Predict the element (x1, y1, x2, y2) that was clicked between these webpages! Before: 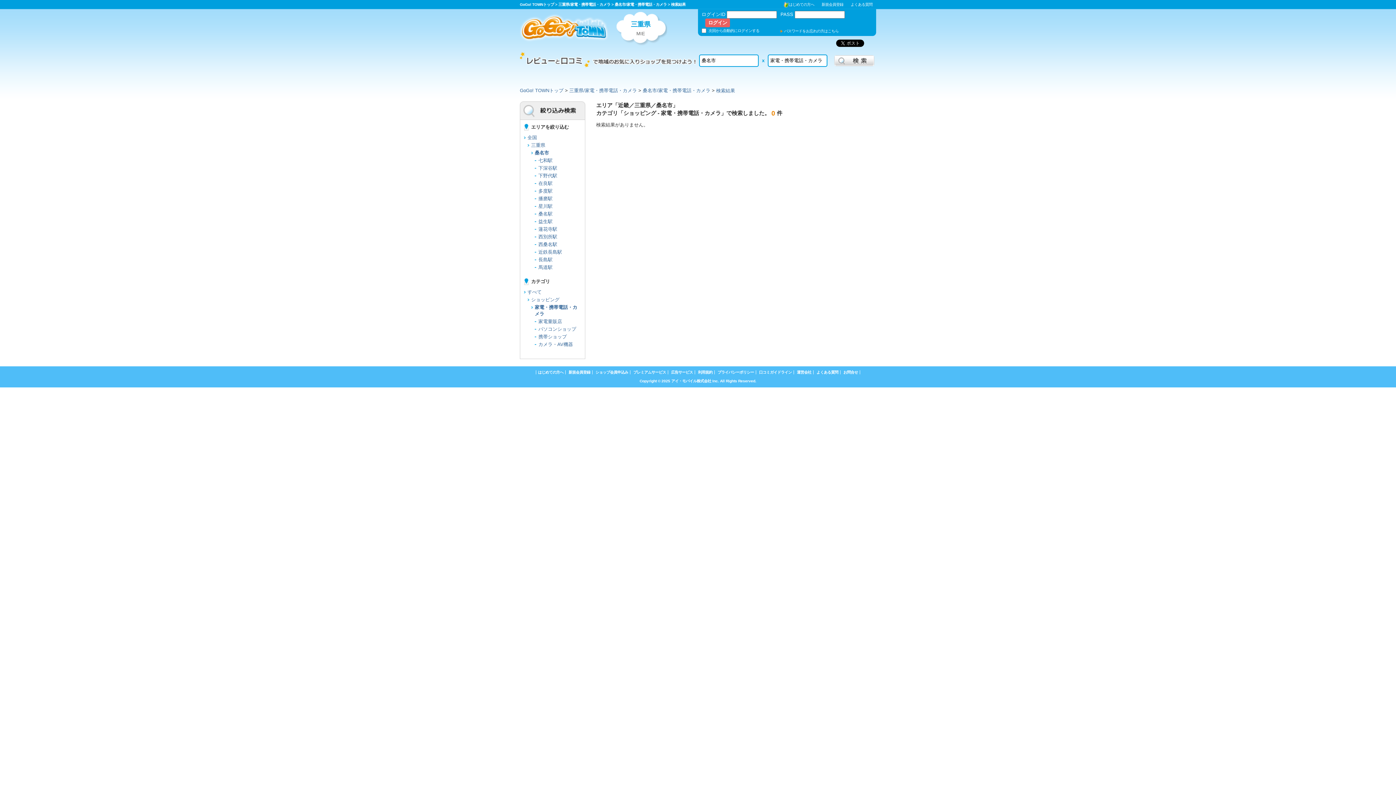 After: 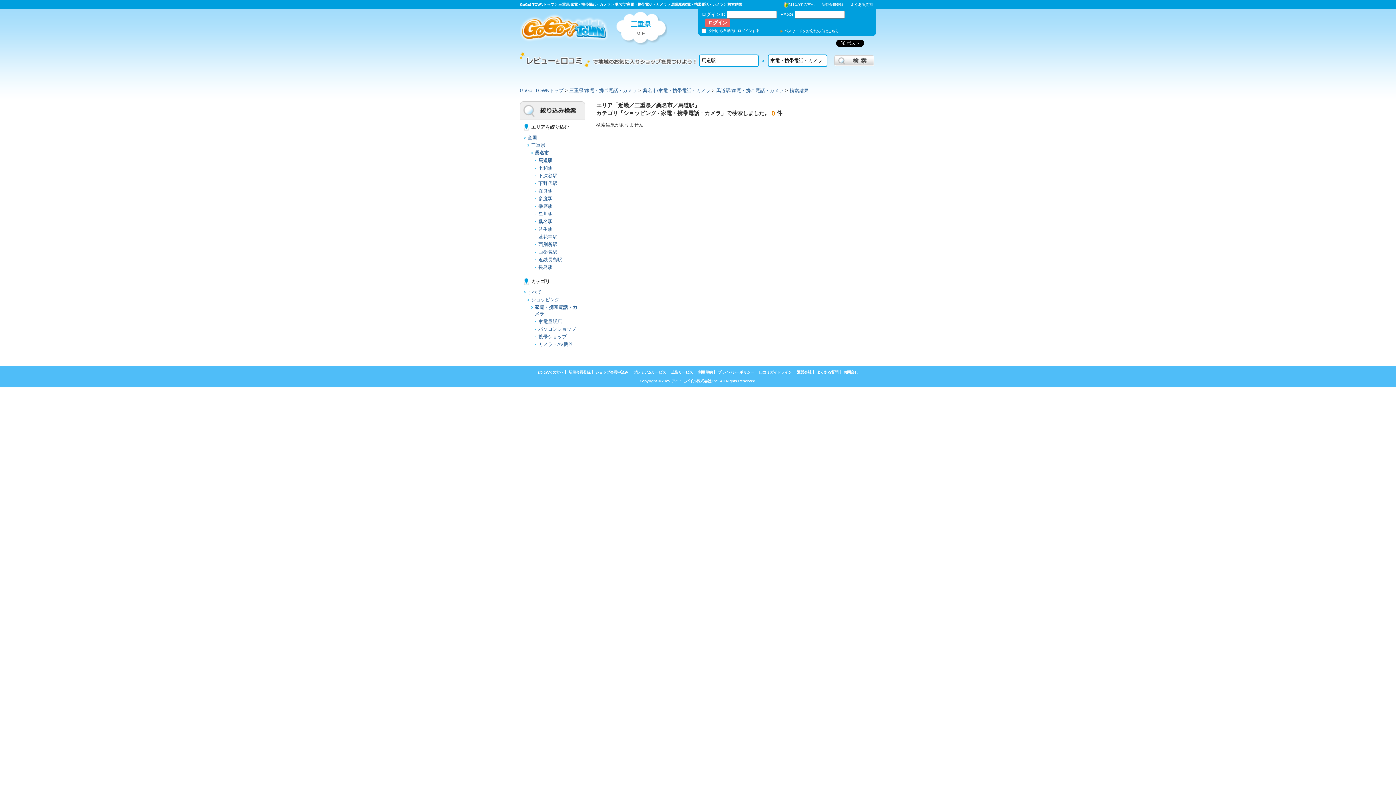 Action: bbox: (538, 264, 552, 270) label: 馬道駅